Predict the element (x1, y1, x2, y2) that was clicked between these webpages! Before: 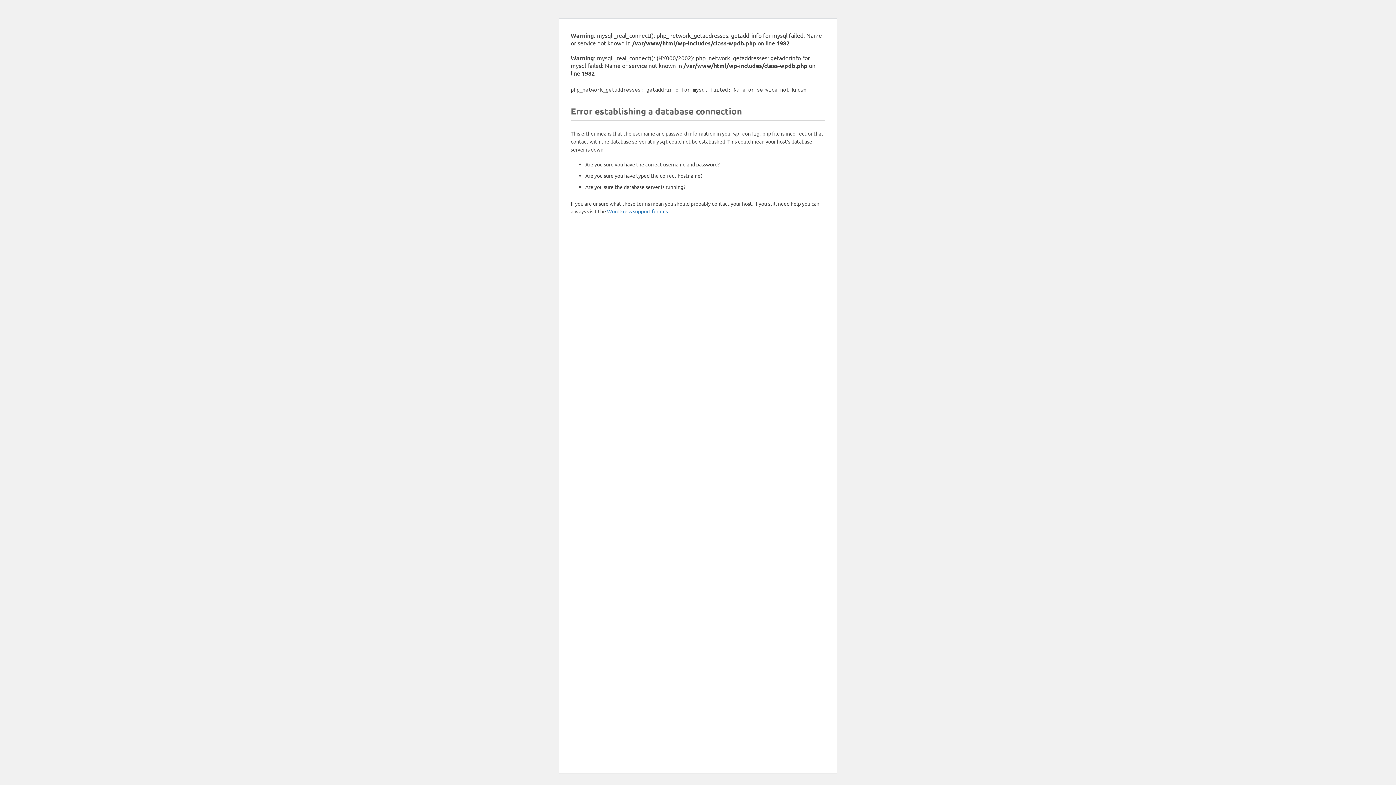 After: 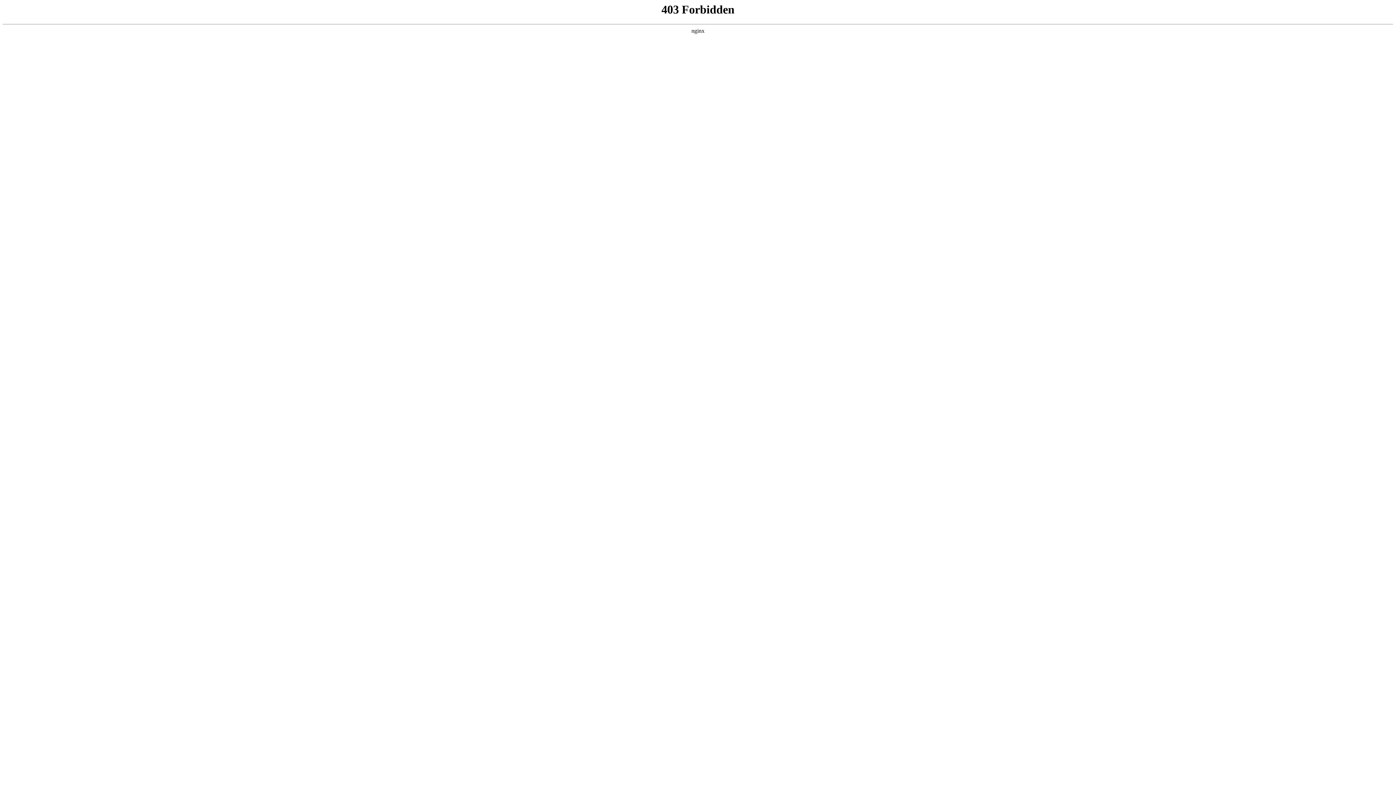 Action: label: WordPress support forums bbox: (607, 208, 668, 214)